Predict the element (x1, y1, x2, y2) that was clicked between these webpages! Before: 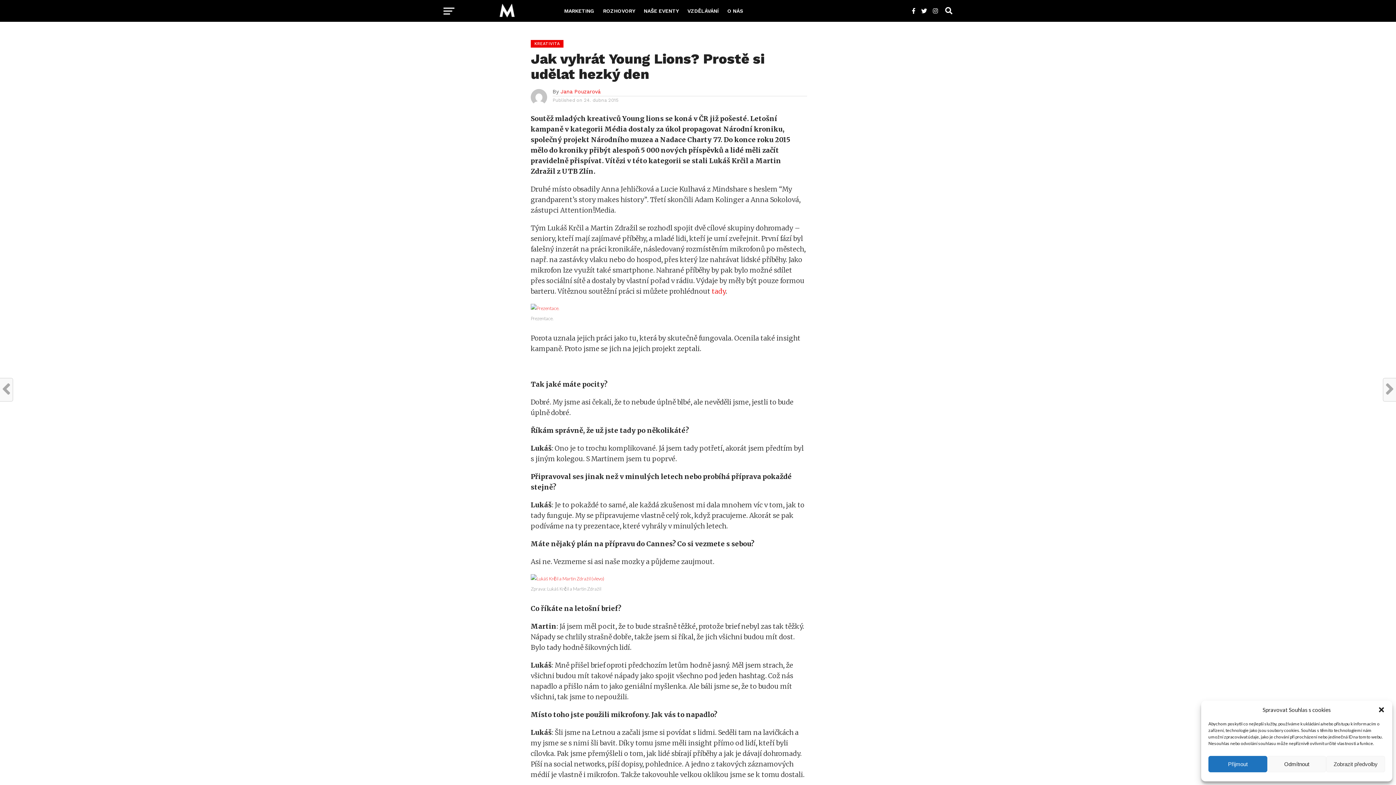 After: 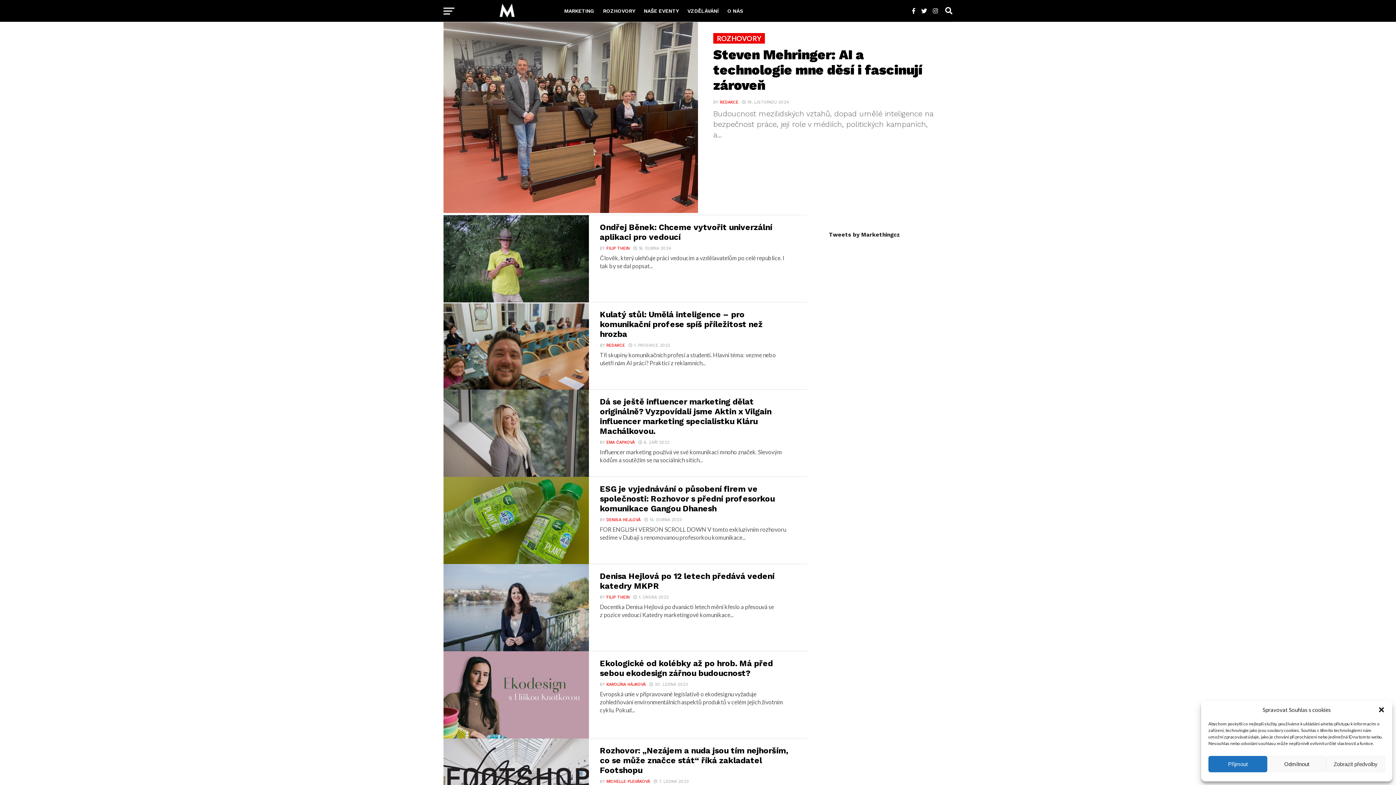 Action: label: ROZHOVORY bbox: (598, 0, 639, 21)